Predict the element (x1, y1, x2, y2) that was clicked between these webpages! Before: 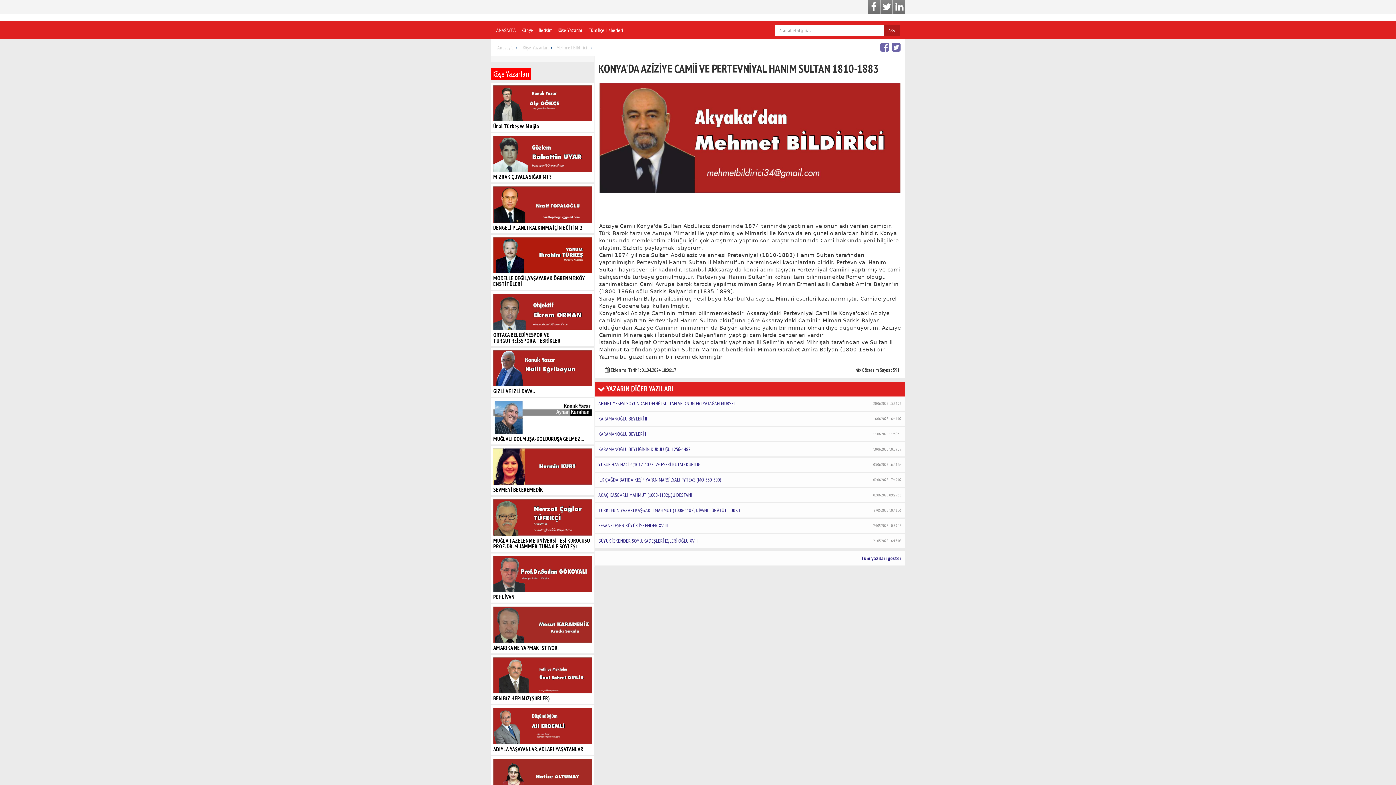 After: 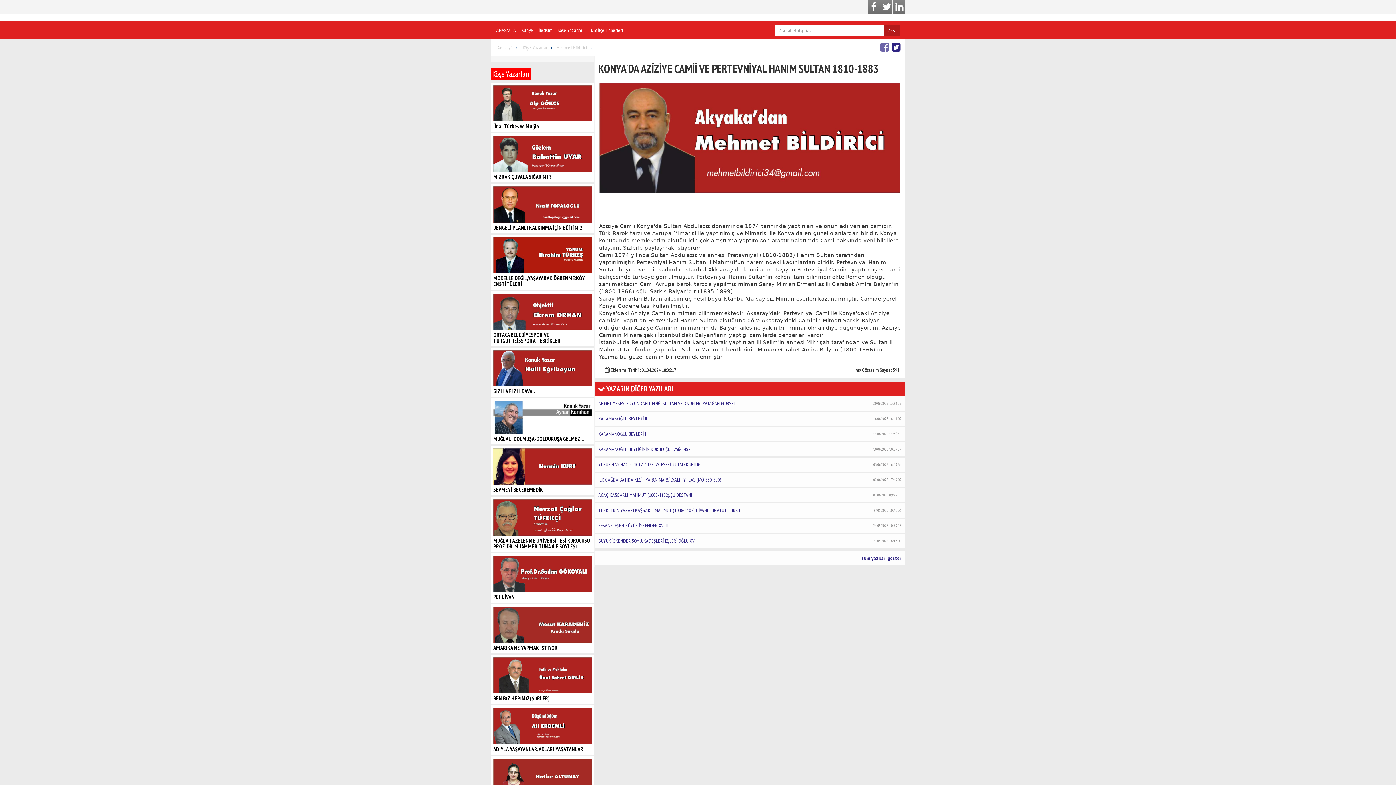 Action: bbox: (892, 40, 902, 53)